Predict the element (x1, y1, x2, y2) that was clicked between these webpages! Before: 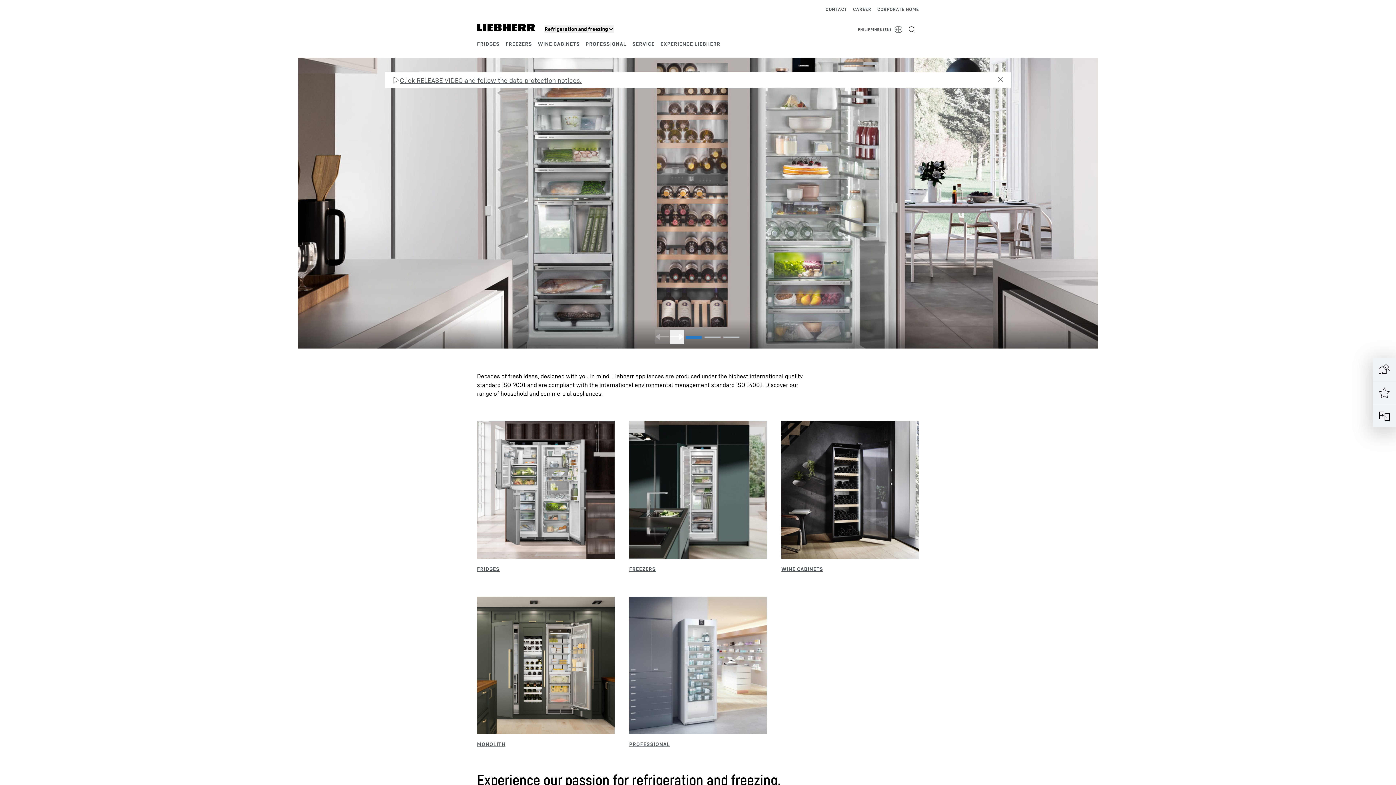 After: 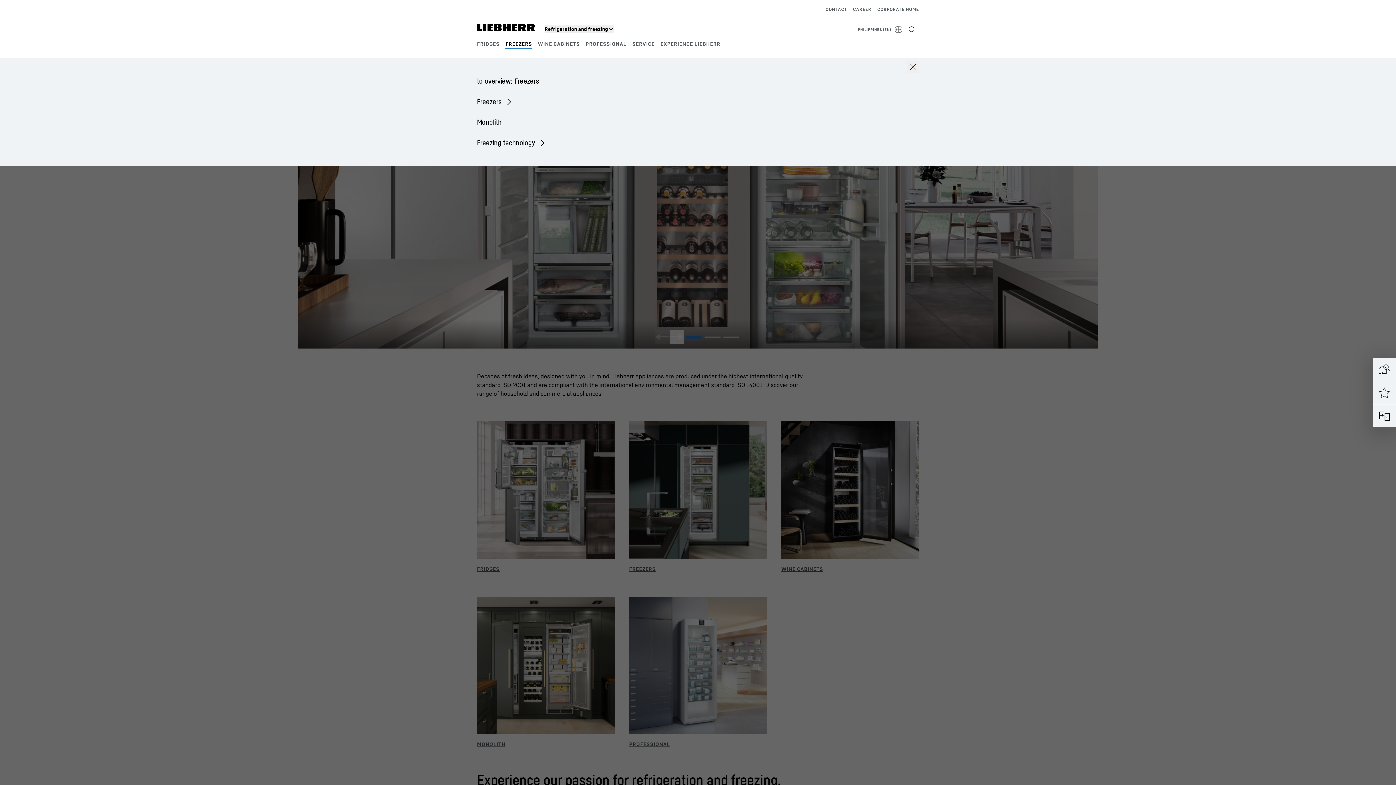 Action: bbox: (505, 40, 532, 46) label: FREEZERS